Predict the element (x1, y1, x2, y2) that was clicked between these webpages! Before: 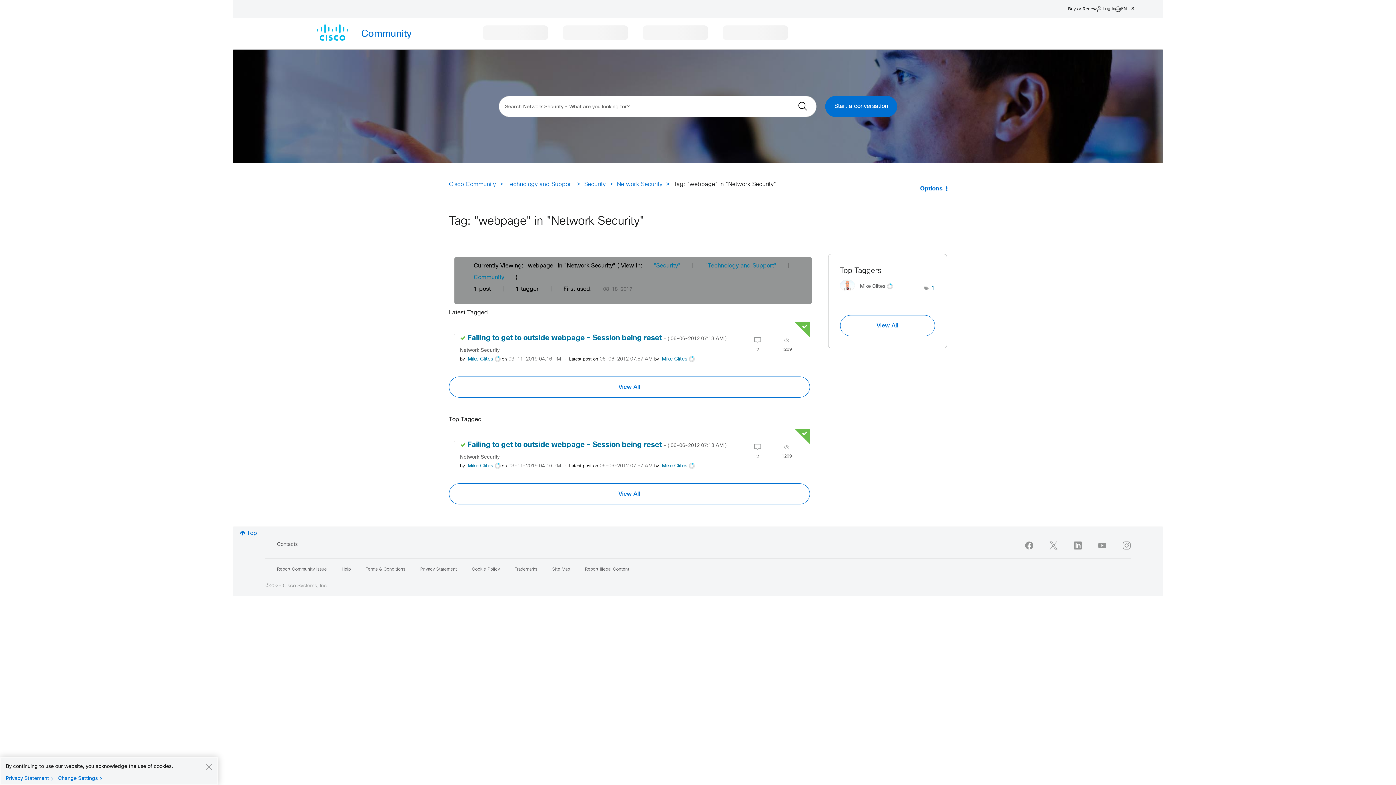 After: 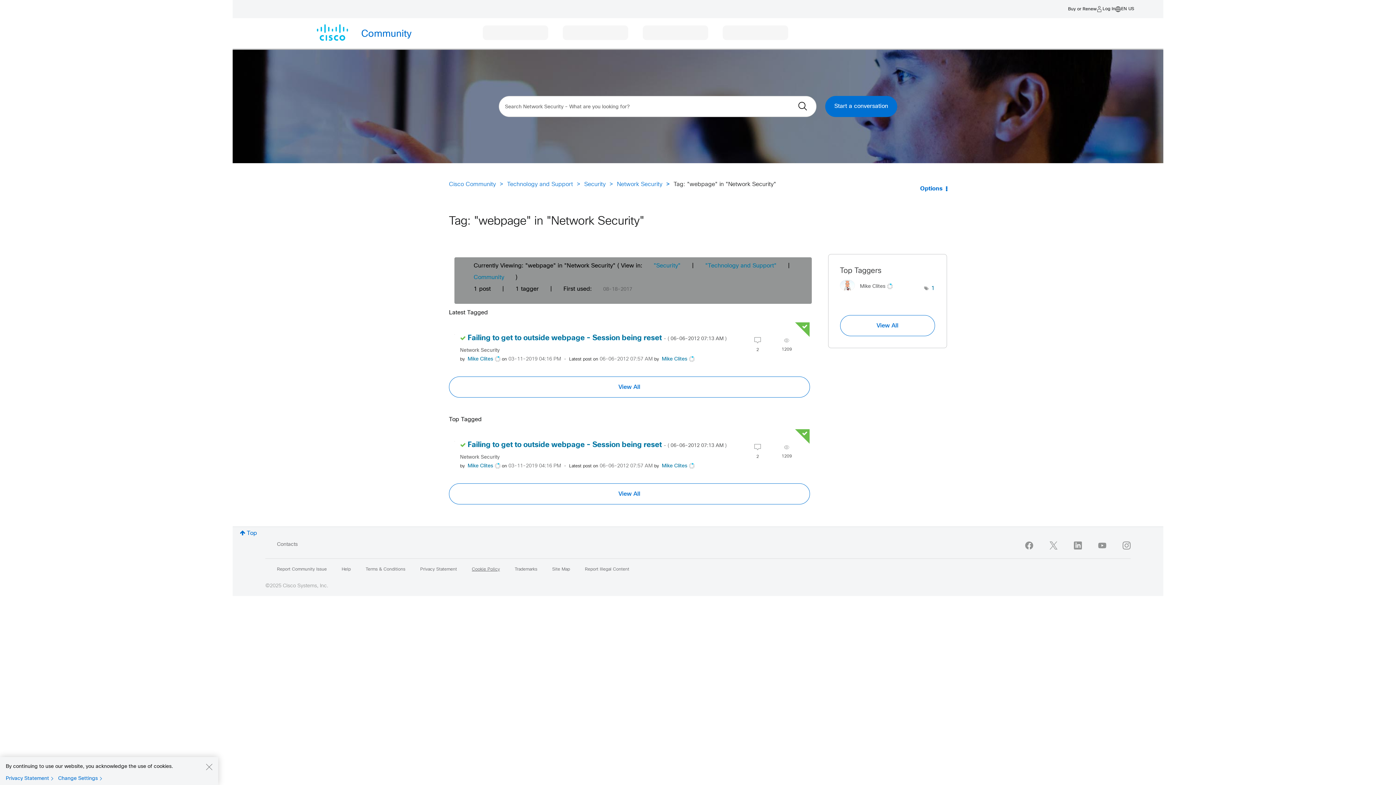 Action: bbox: (472, 567, 500, 572) label: Cookie Policy